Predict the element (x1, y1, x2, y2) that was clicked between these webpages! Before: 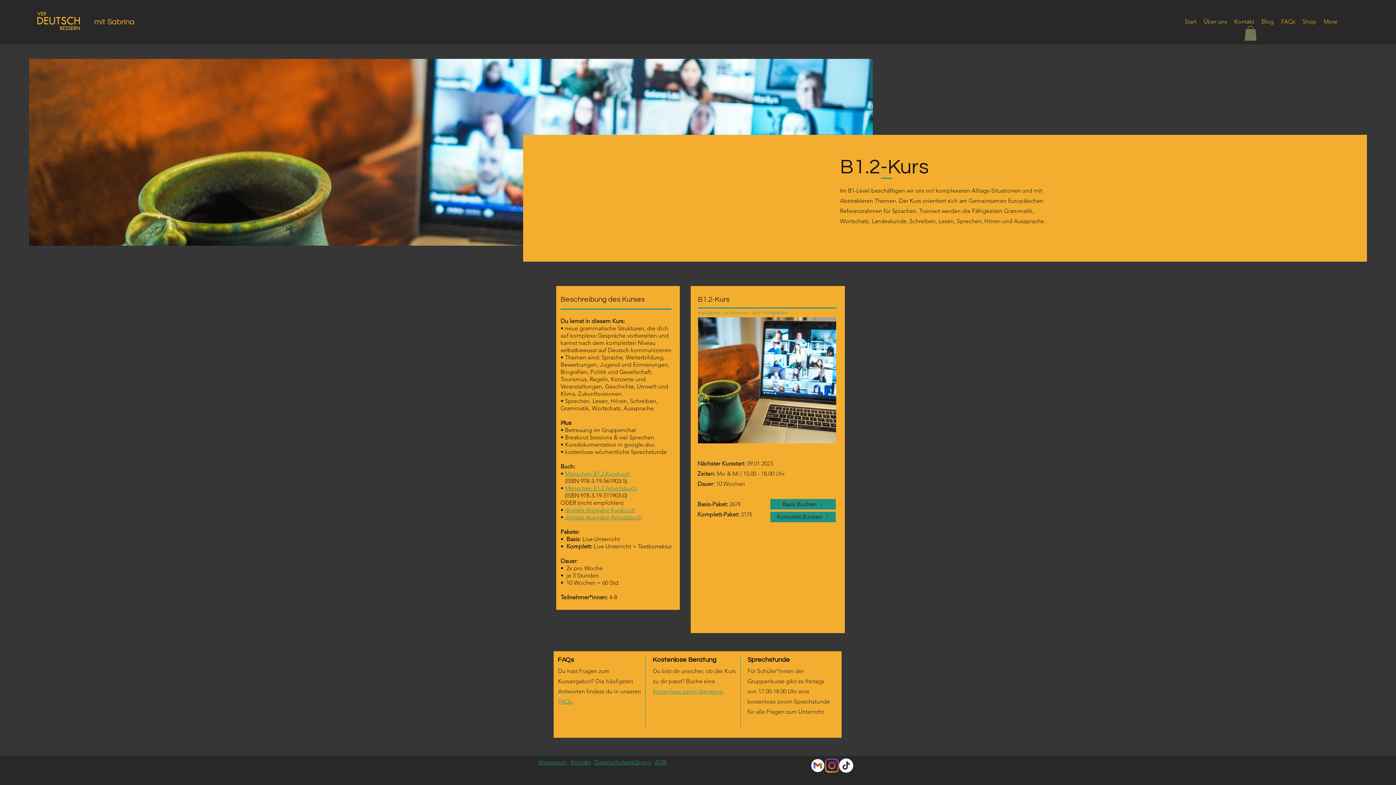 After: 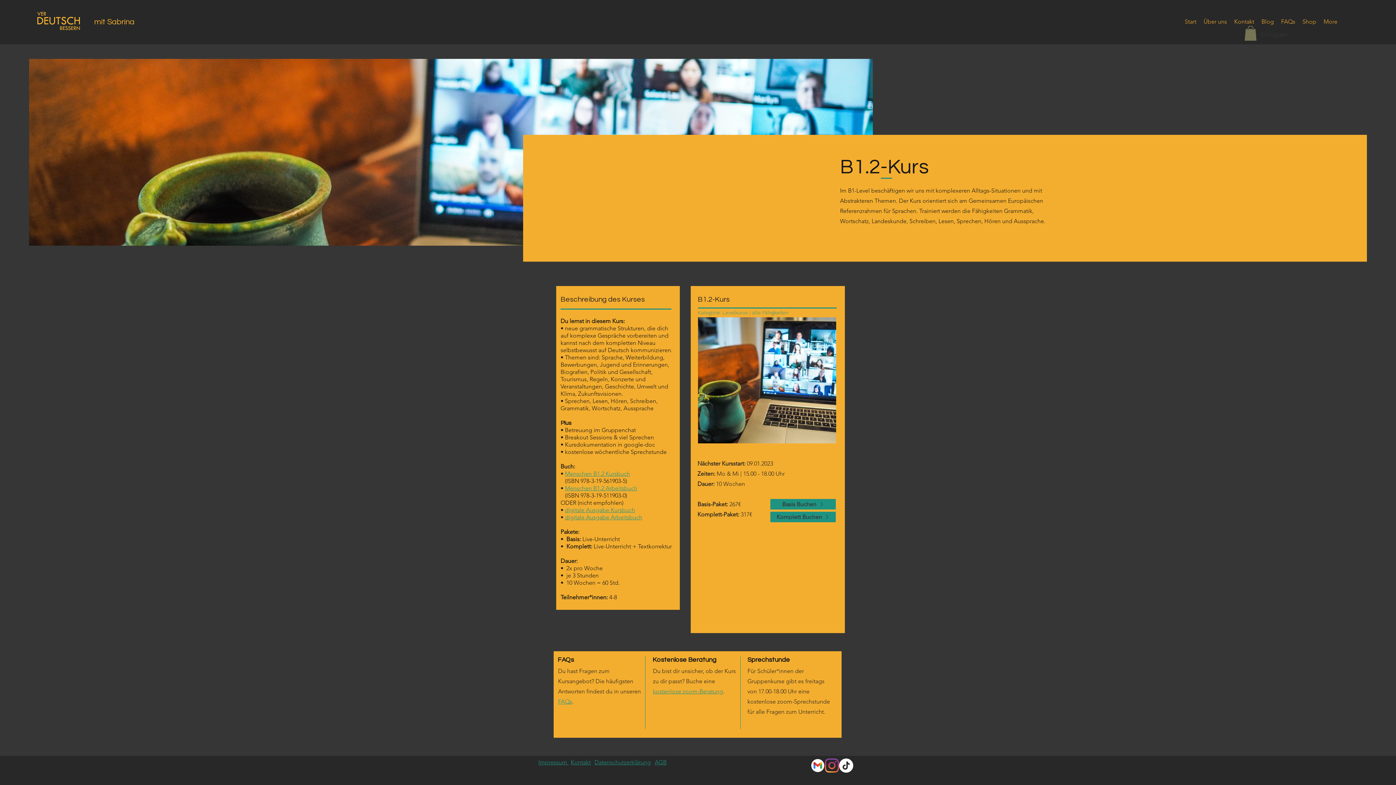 Action: bbox: (565, 471, 630, 476) label: Menschen B1.2 Kursbuch